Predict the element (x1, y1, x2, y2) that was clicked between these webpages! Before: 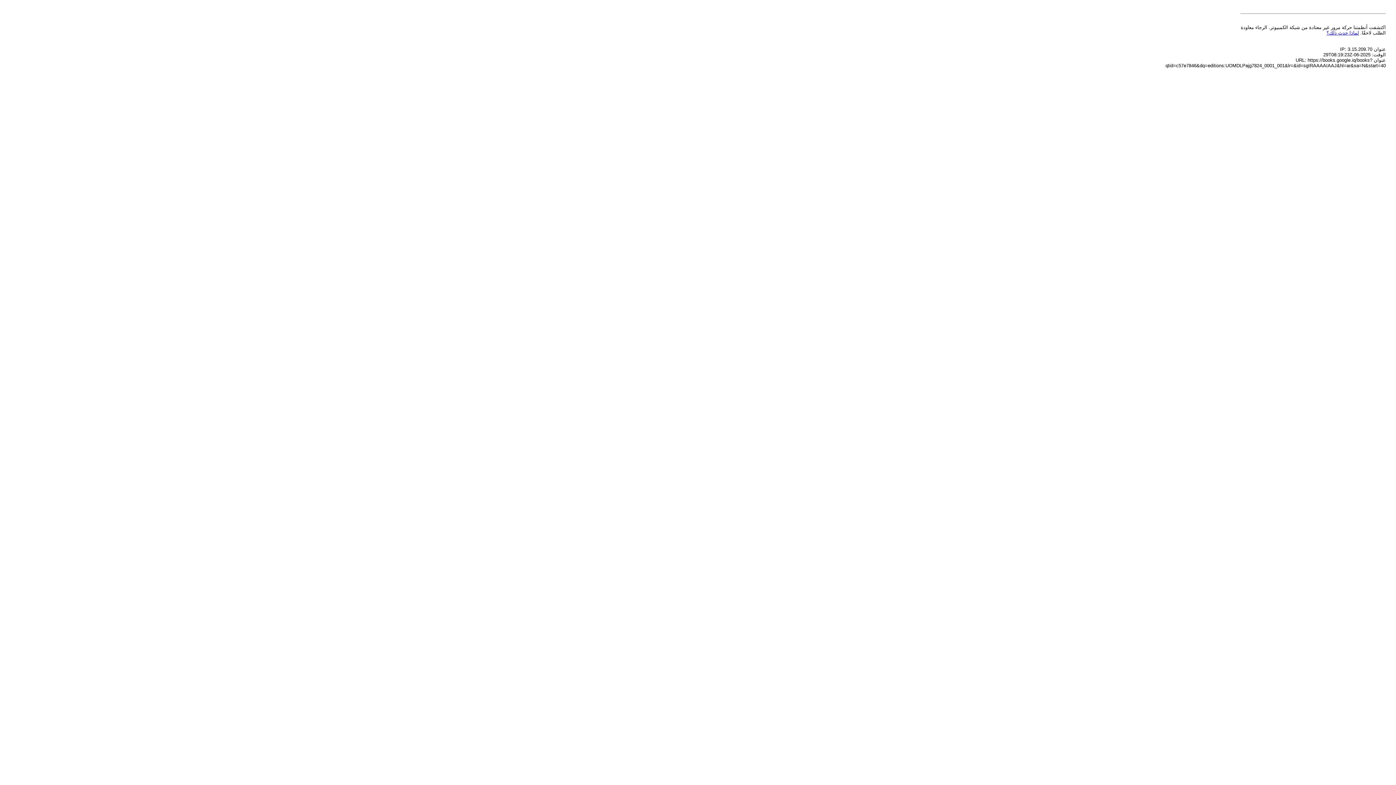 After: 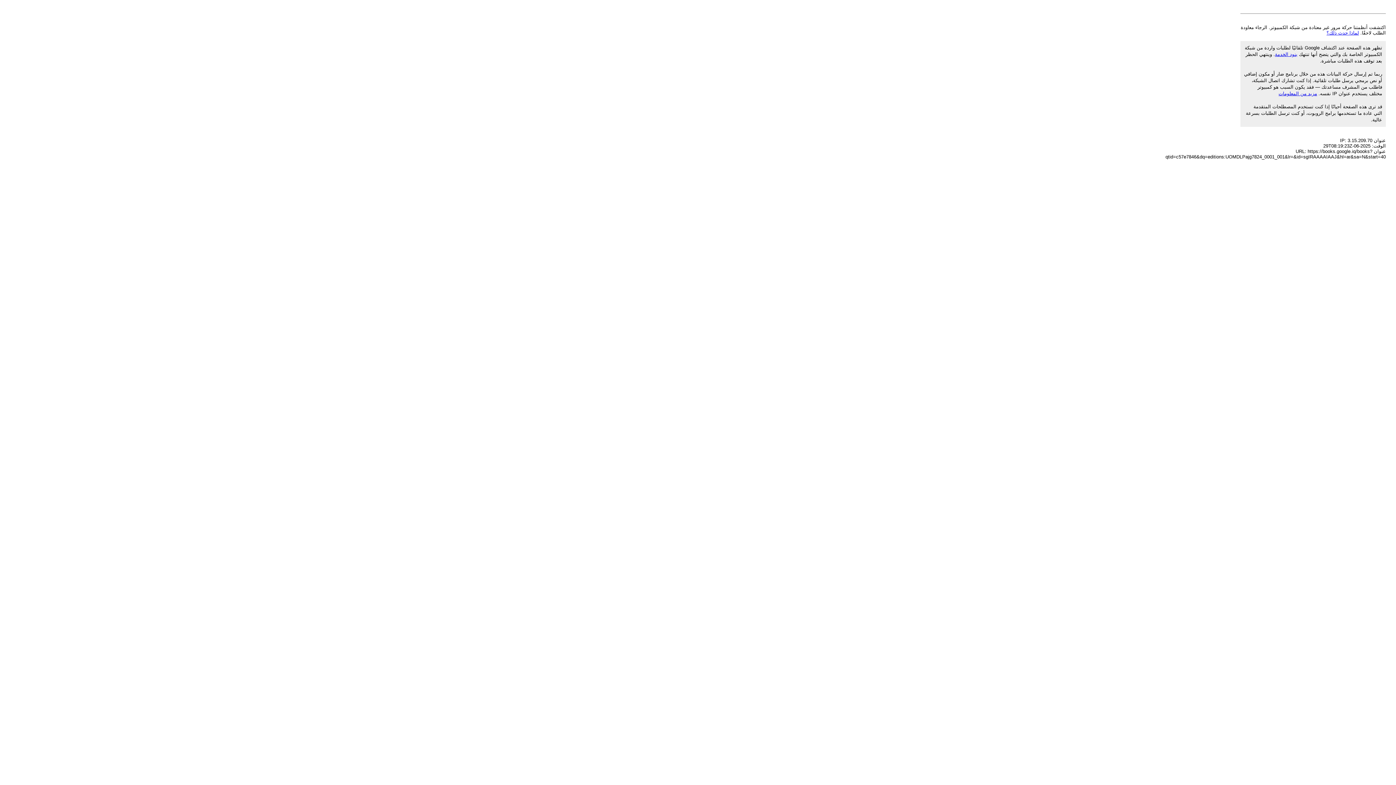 Action: bbox: (1326, 30, 1359, 35) label: لماذا حدث ذلك؟